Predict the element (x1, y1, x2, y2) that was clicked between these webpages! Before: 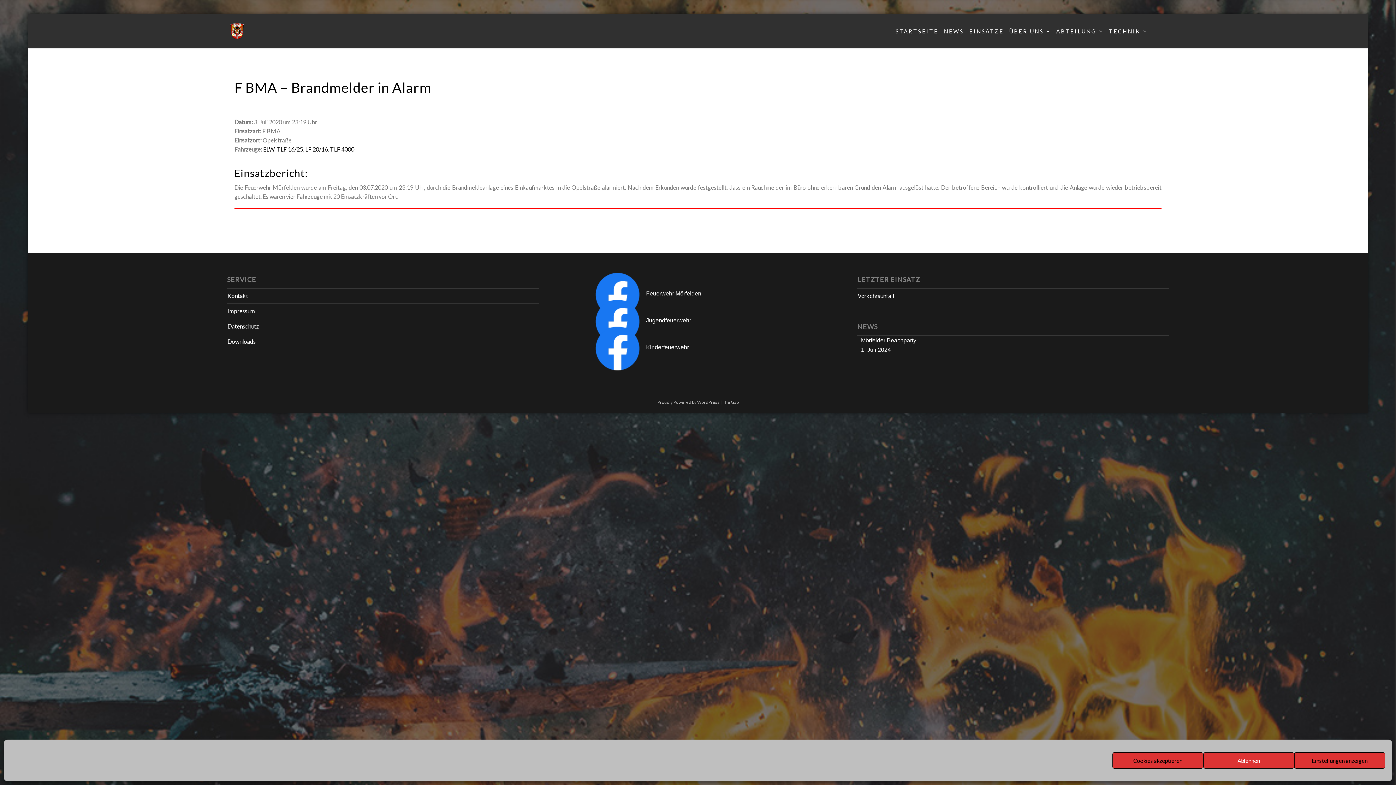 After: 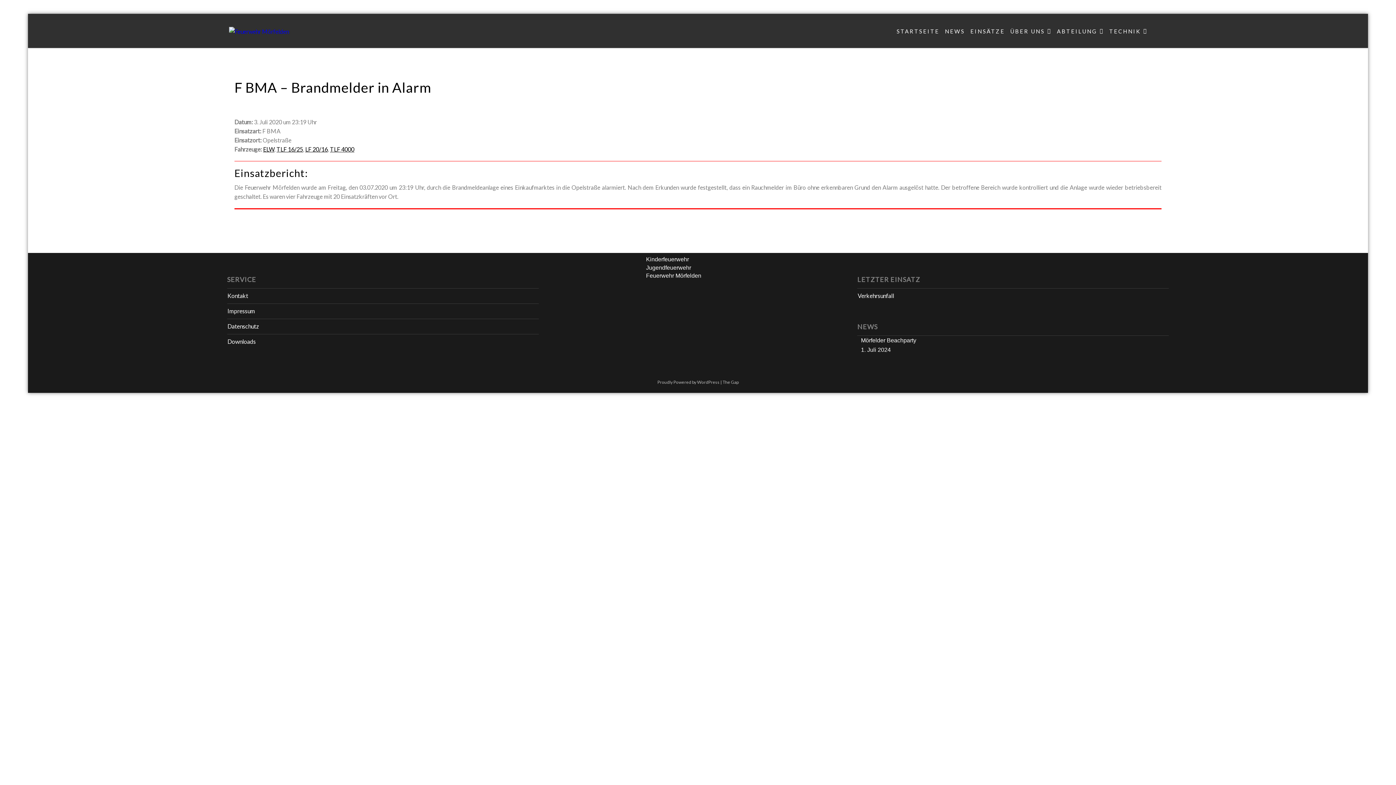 Action: bbox: (722, 399, 738, 405) label: The Gap